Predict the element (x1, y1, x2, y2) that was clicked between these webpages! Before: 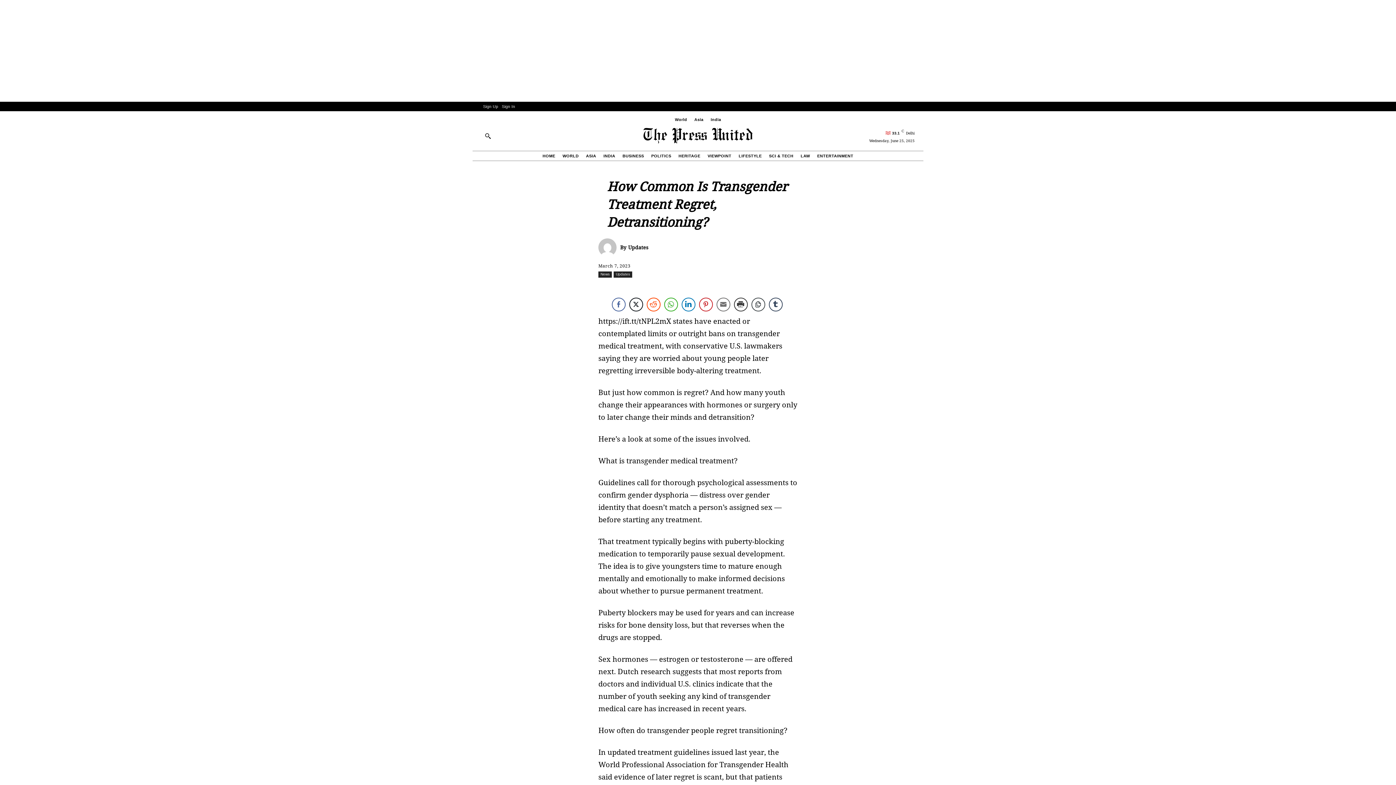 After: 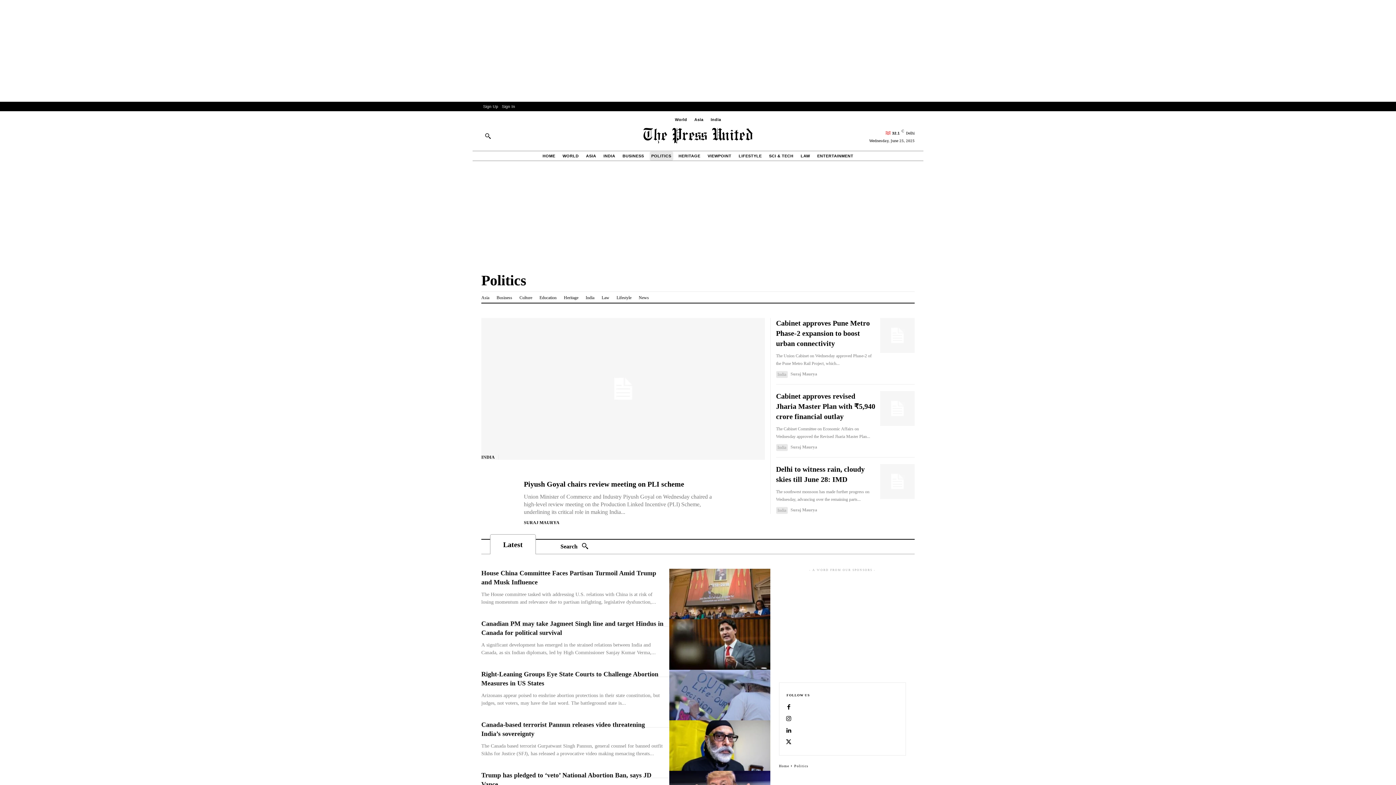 Action: bbox: (649, 151, 673, 160) label: POLITICS